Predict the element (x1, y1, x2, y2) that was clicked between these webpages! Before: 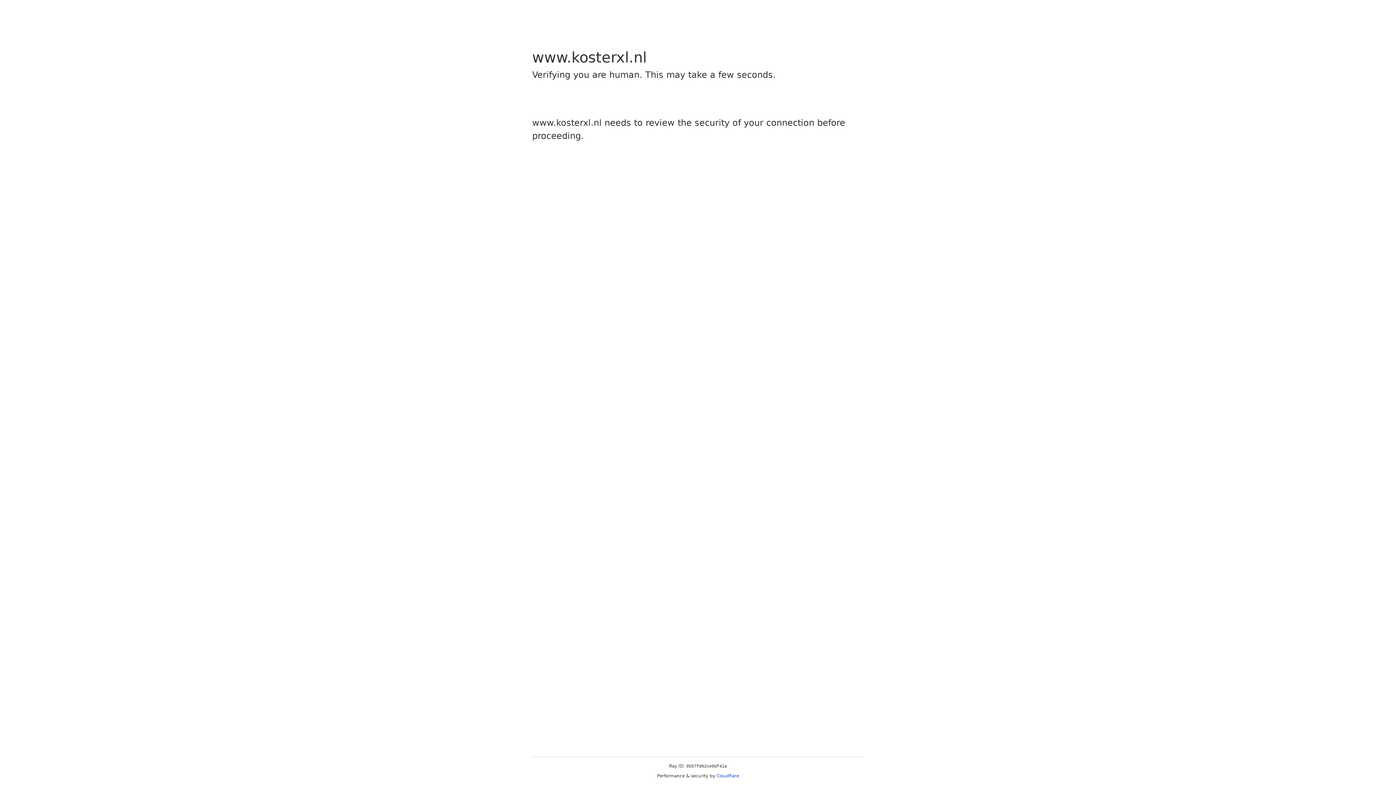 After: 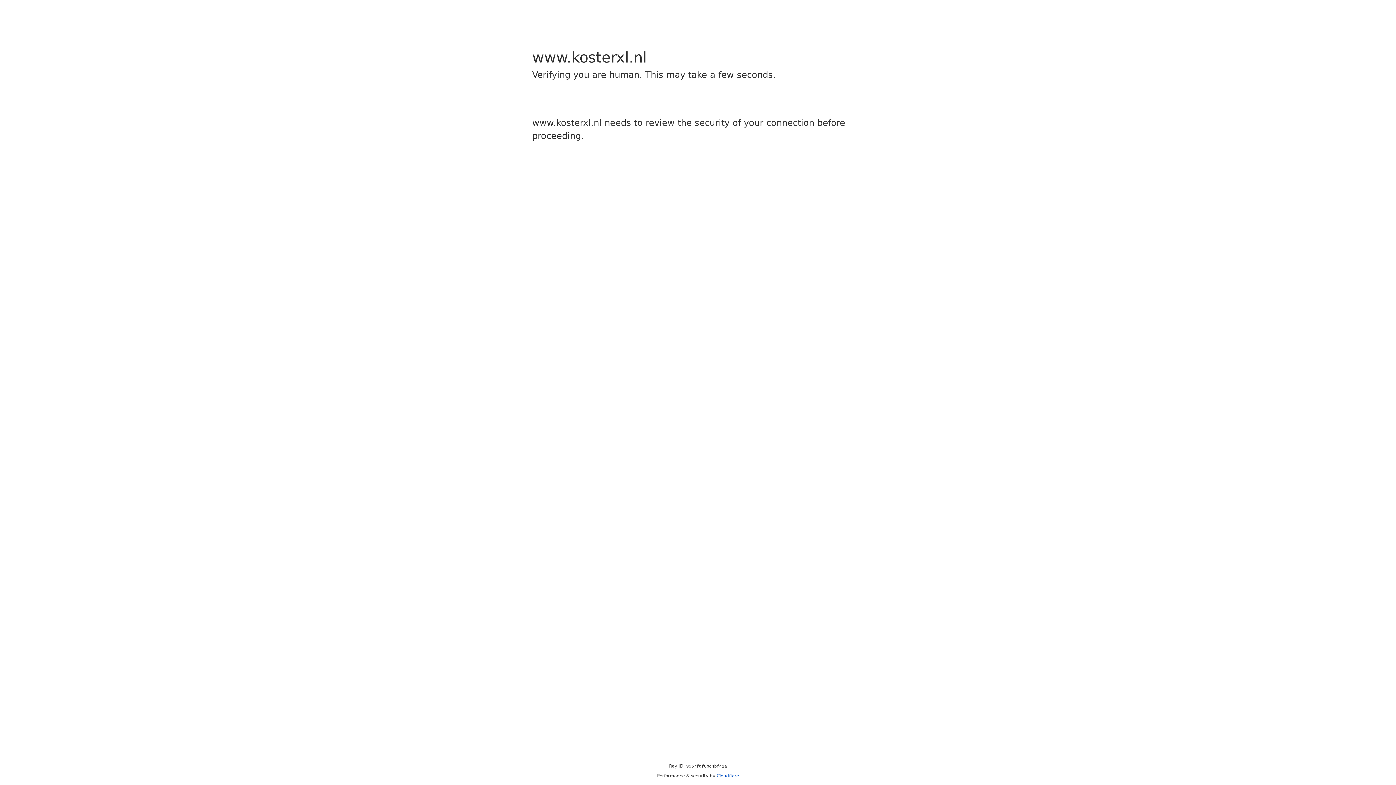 Action: label: Cloudflare bbox: (716, 773, 739, 778)